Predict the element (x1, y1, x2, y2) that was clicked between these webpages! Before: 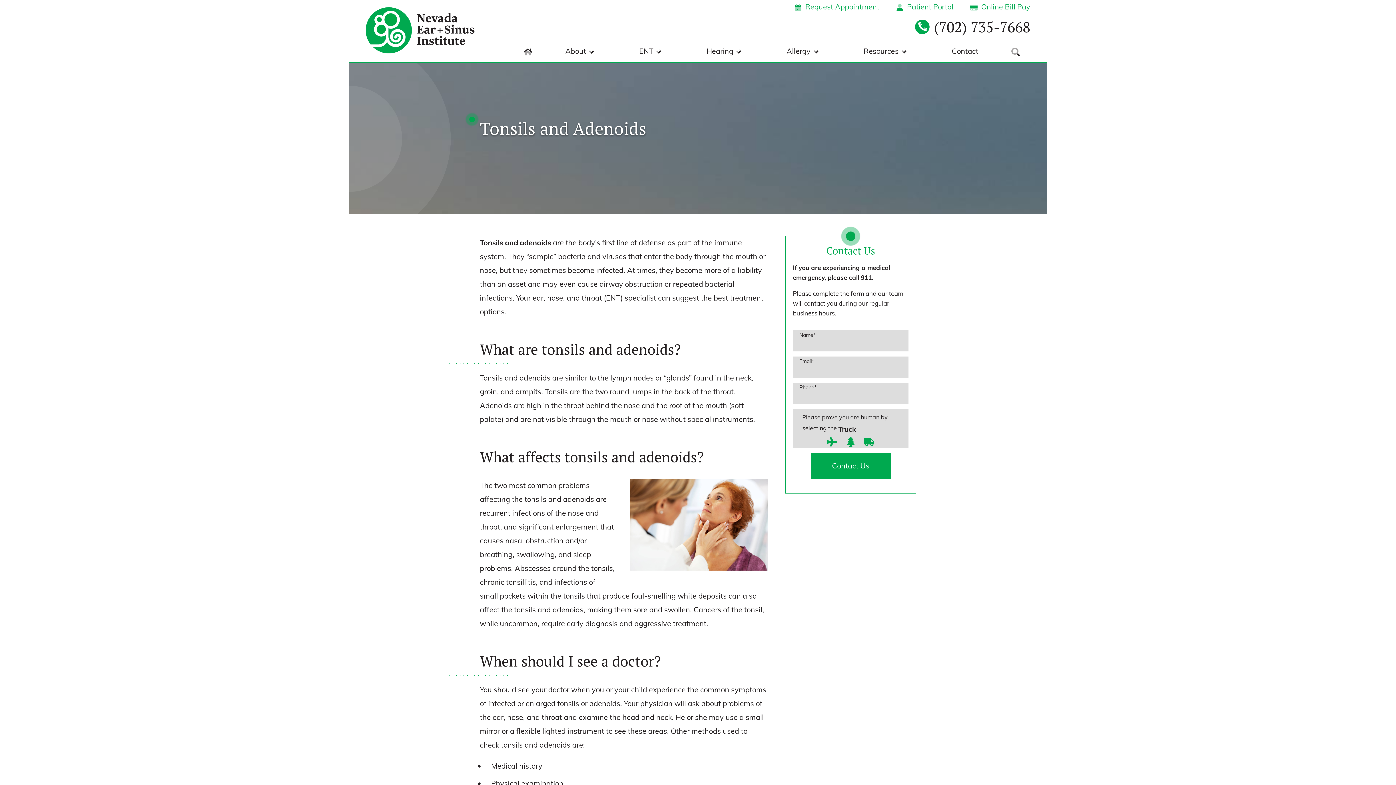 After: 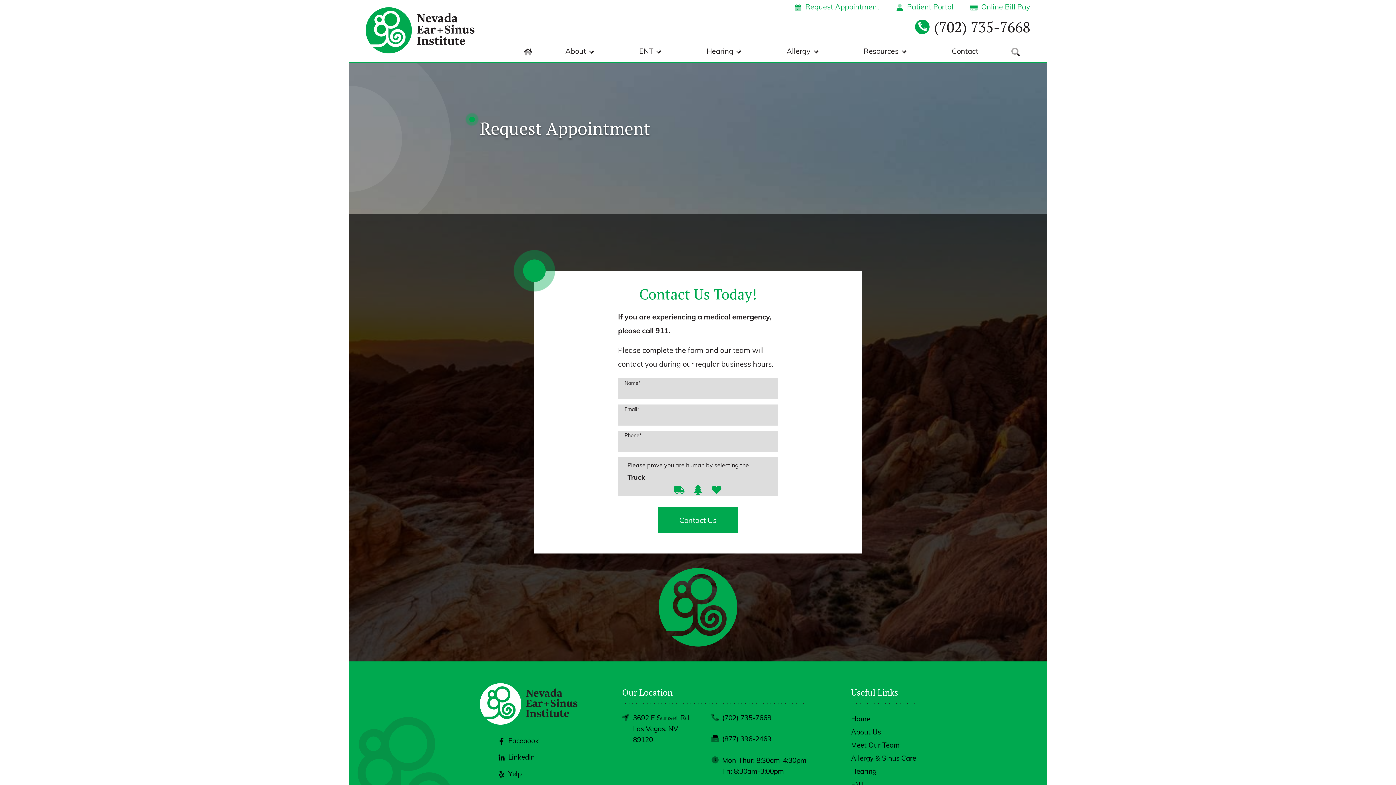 Action: label: Request Appointment bbox: (794, 2, 879, 12)